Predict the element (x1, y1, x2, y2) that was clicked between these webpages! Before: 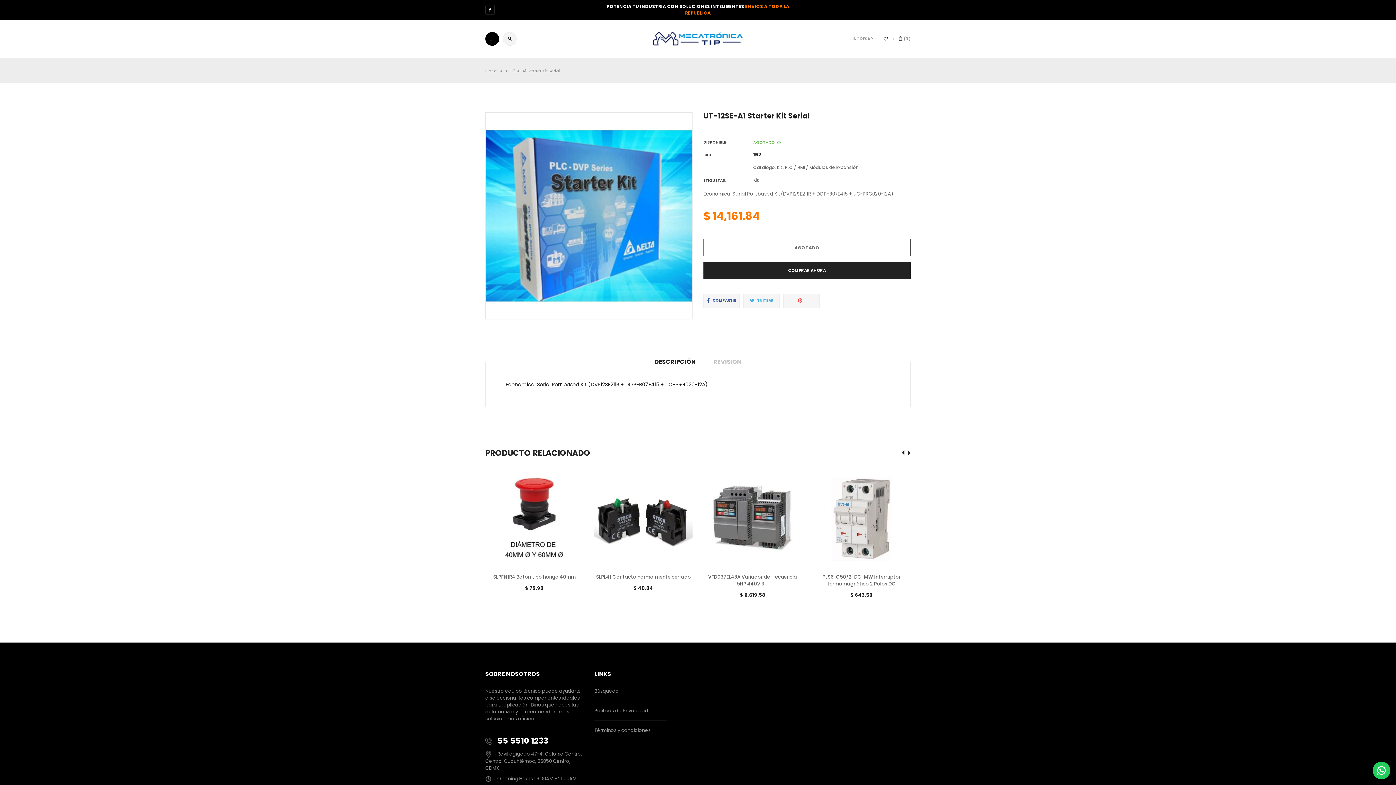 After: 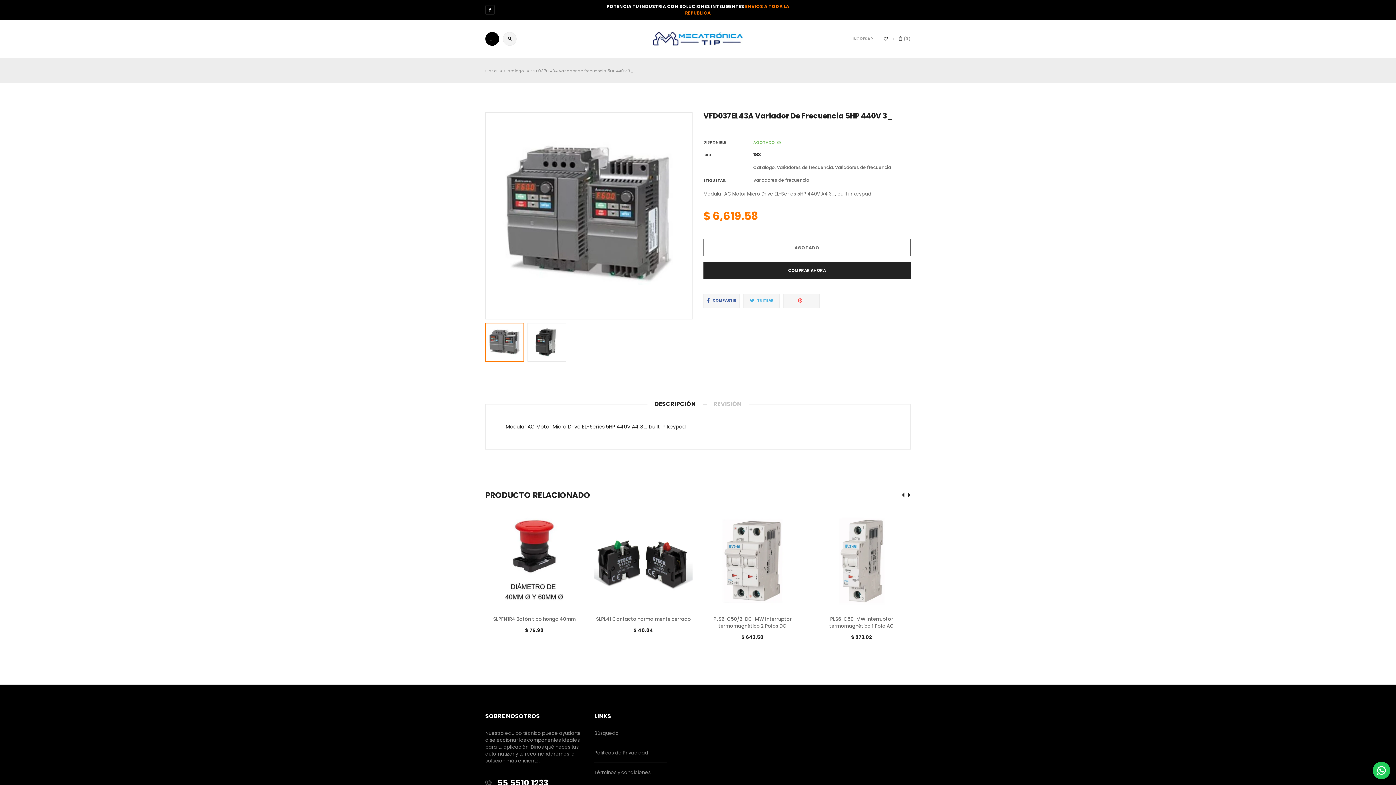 Action: bbox: (703, 470, 801, 568)